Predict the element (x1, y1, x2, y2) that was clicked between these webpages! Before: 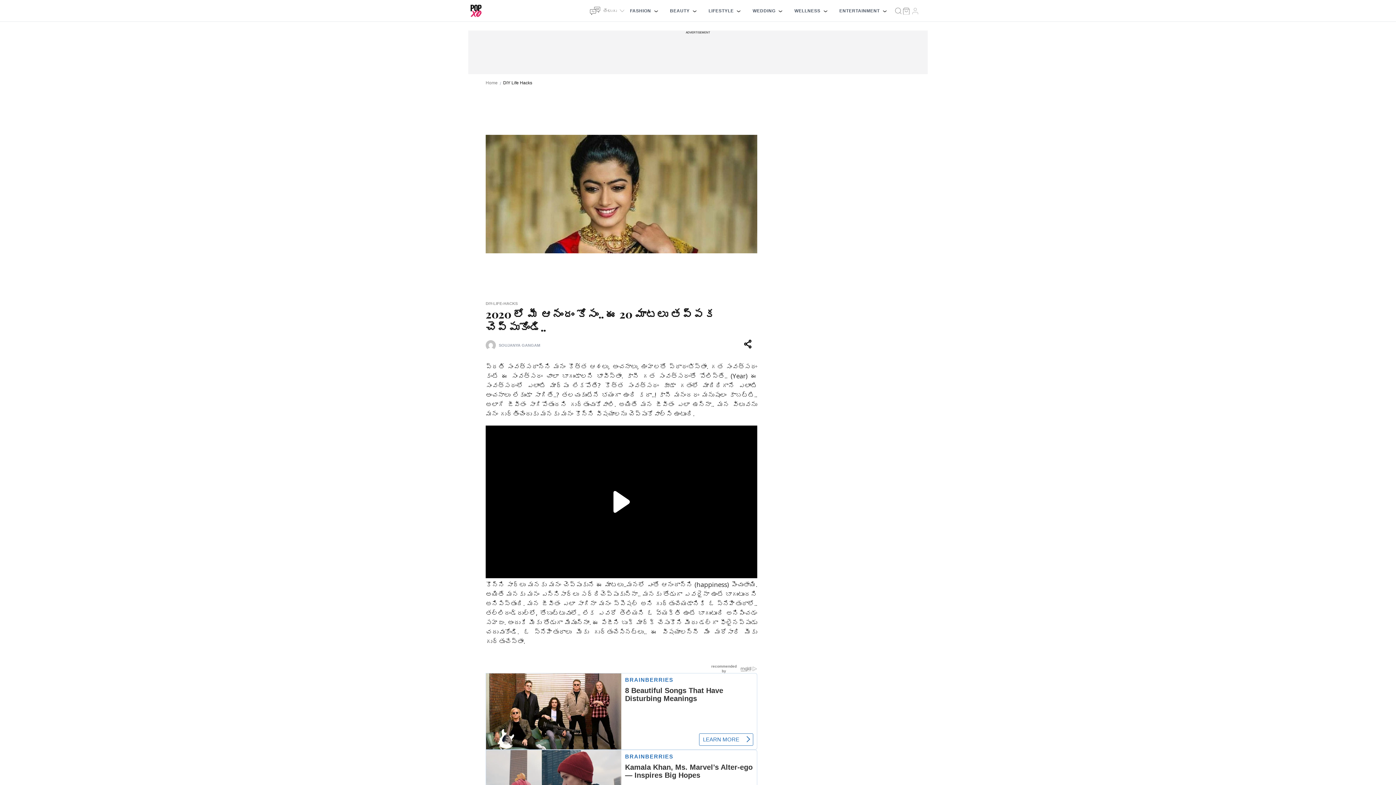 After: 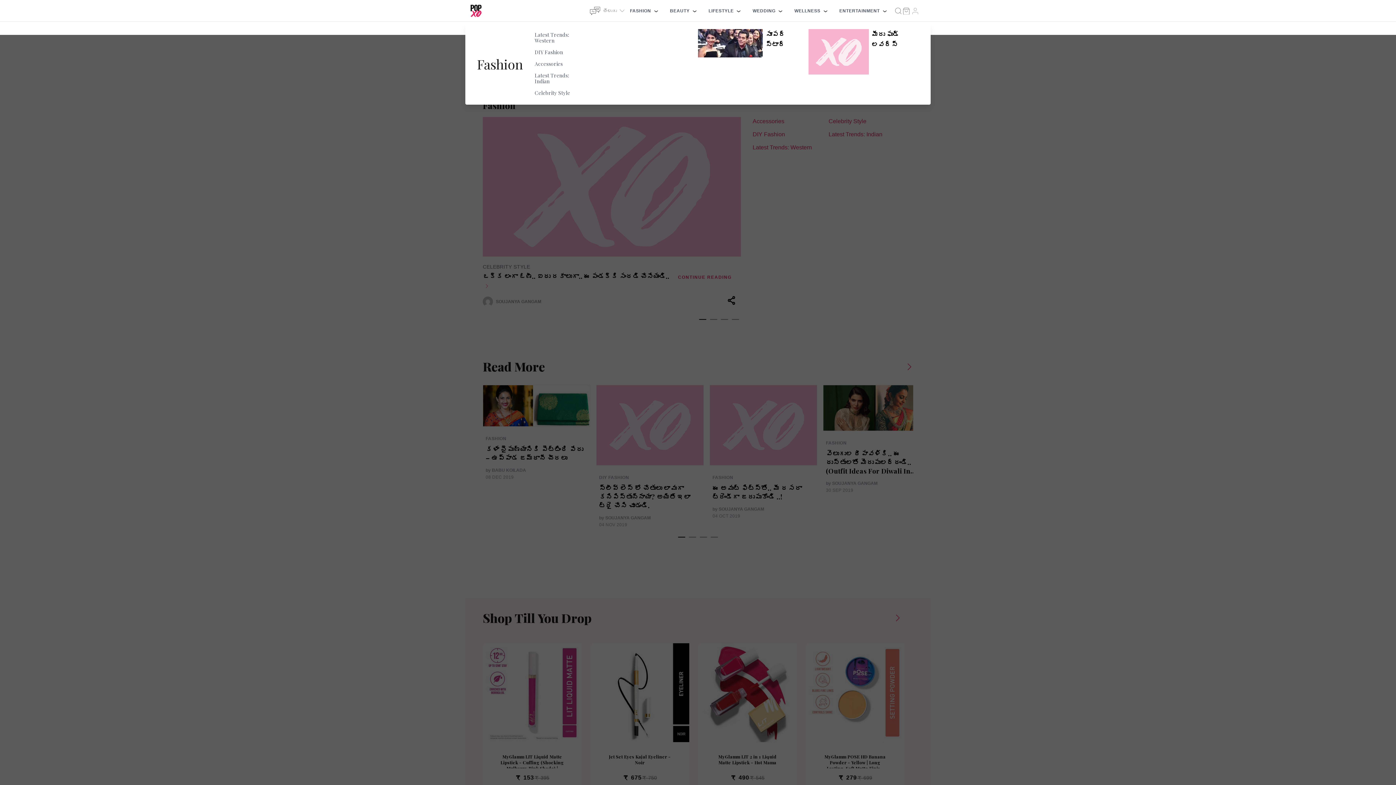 Action: bbox: (630, 7, 651, 14) label: FASHION